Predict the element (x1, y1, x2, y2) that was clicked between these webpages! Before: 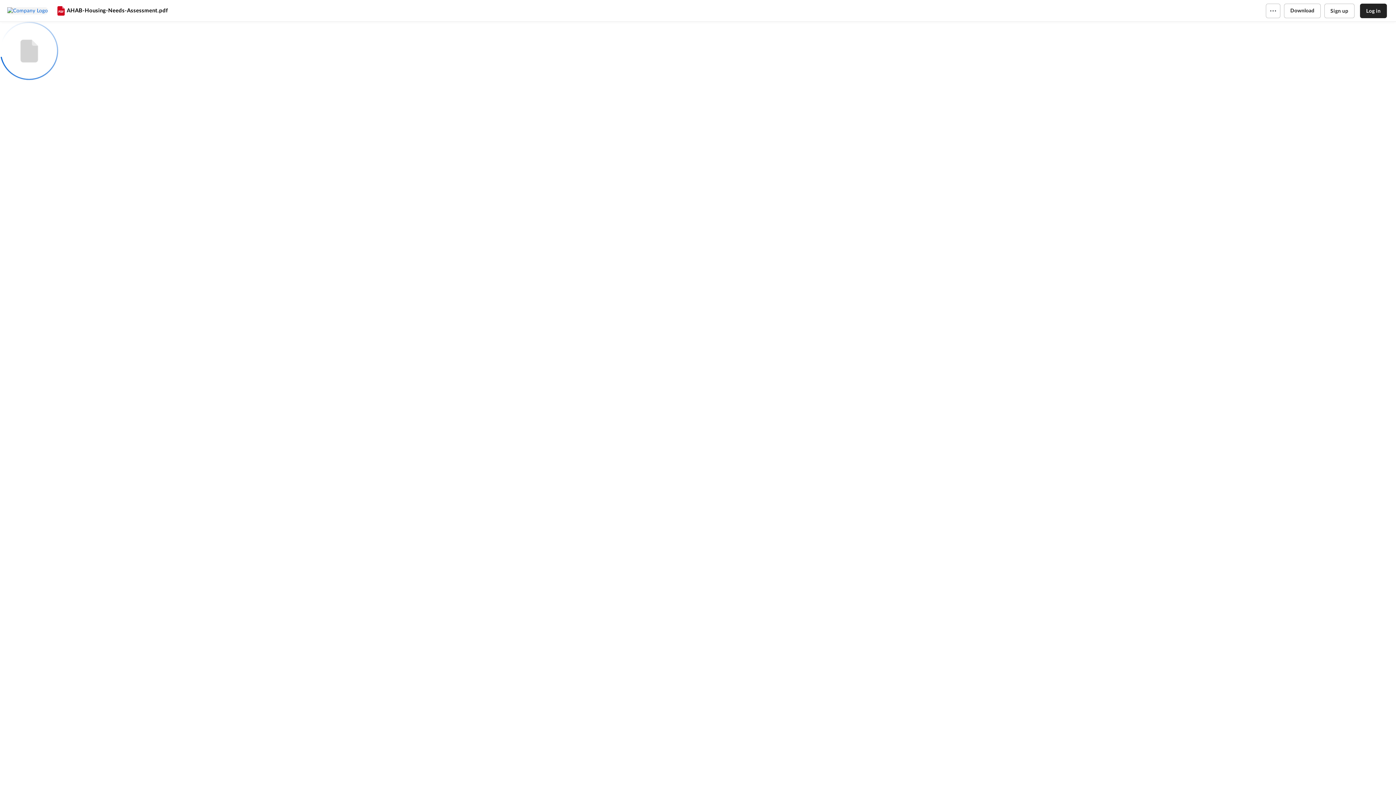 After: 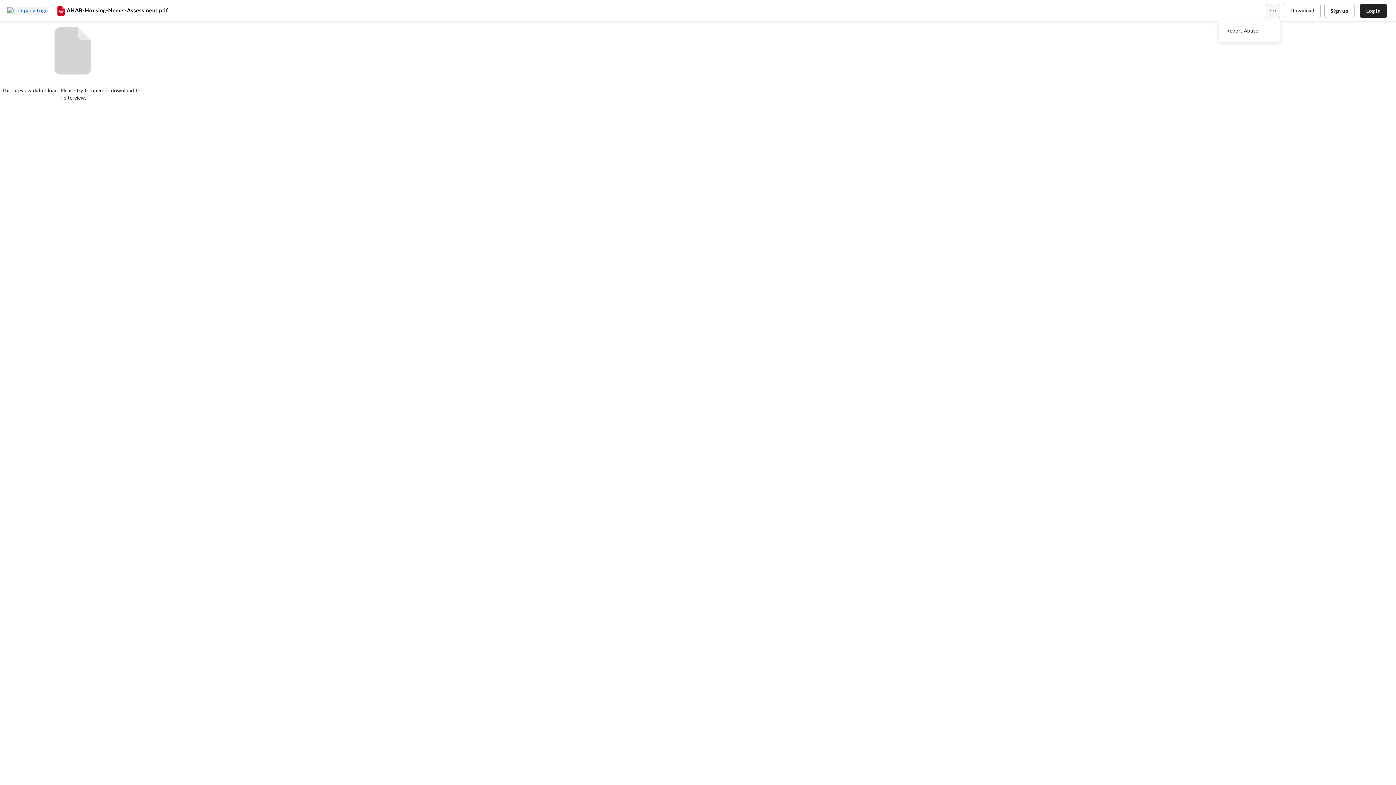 Action: bbox: (1266, 3, 1280, 18)